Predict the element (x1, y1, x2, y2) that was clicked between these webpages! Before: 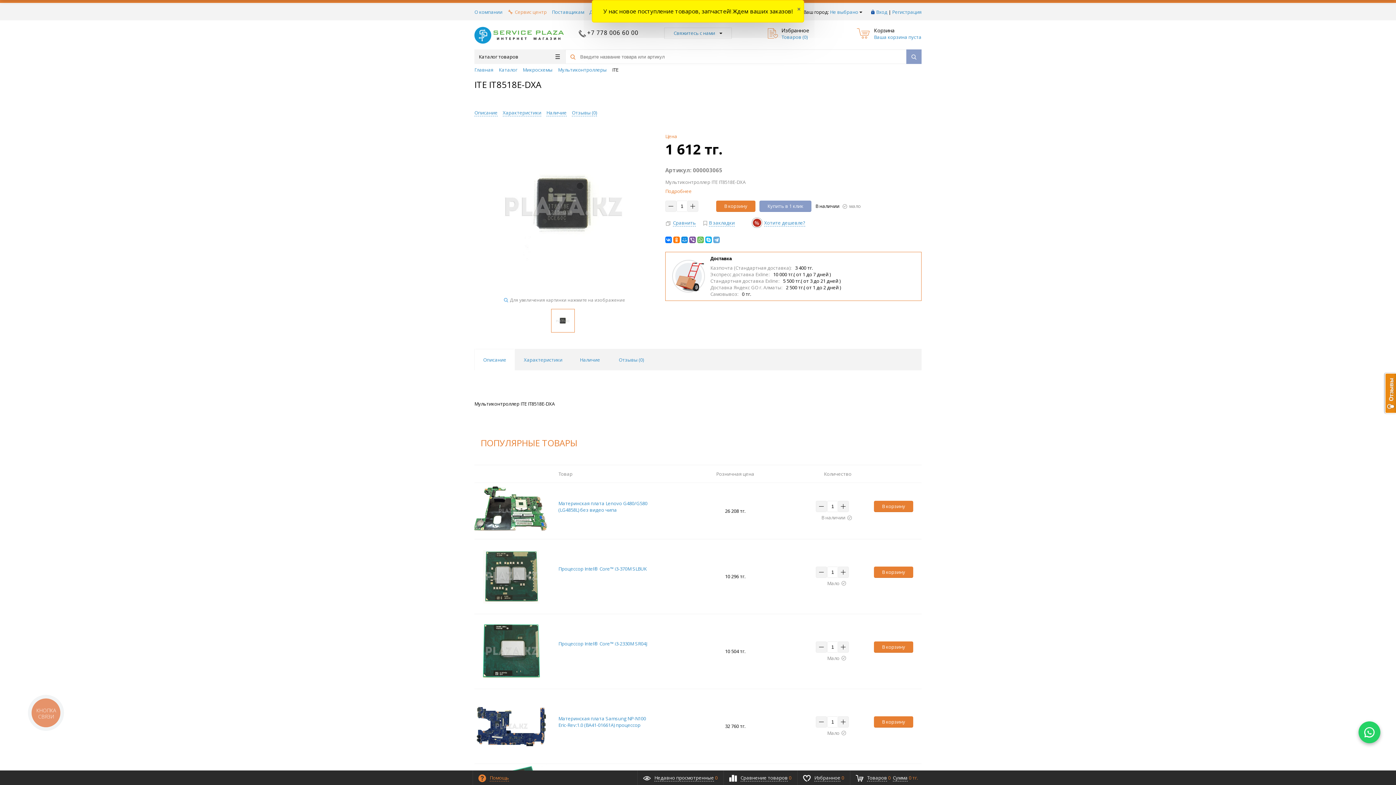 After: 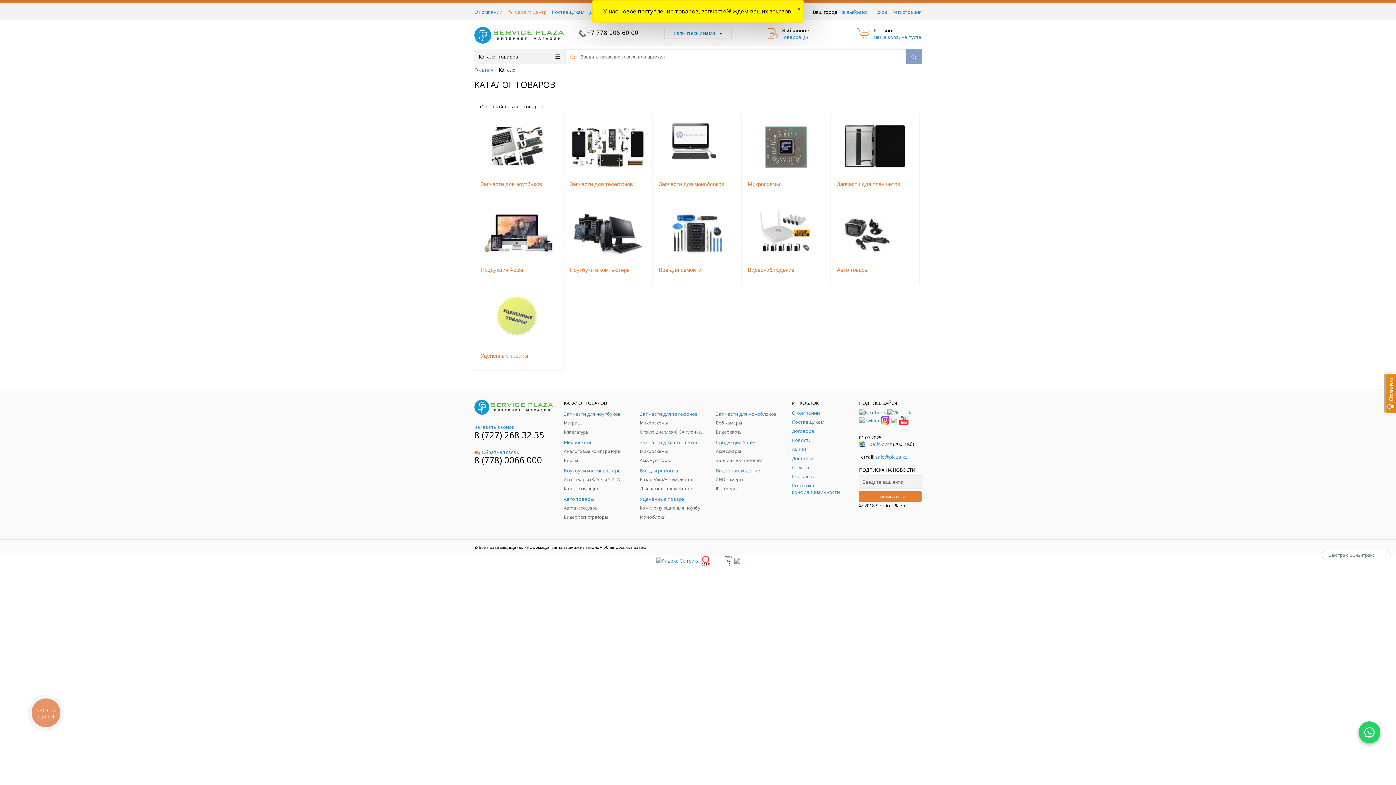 Action: label: Мультиконтроллеры bbox: (558, 66, 606, 73)